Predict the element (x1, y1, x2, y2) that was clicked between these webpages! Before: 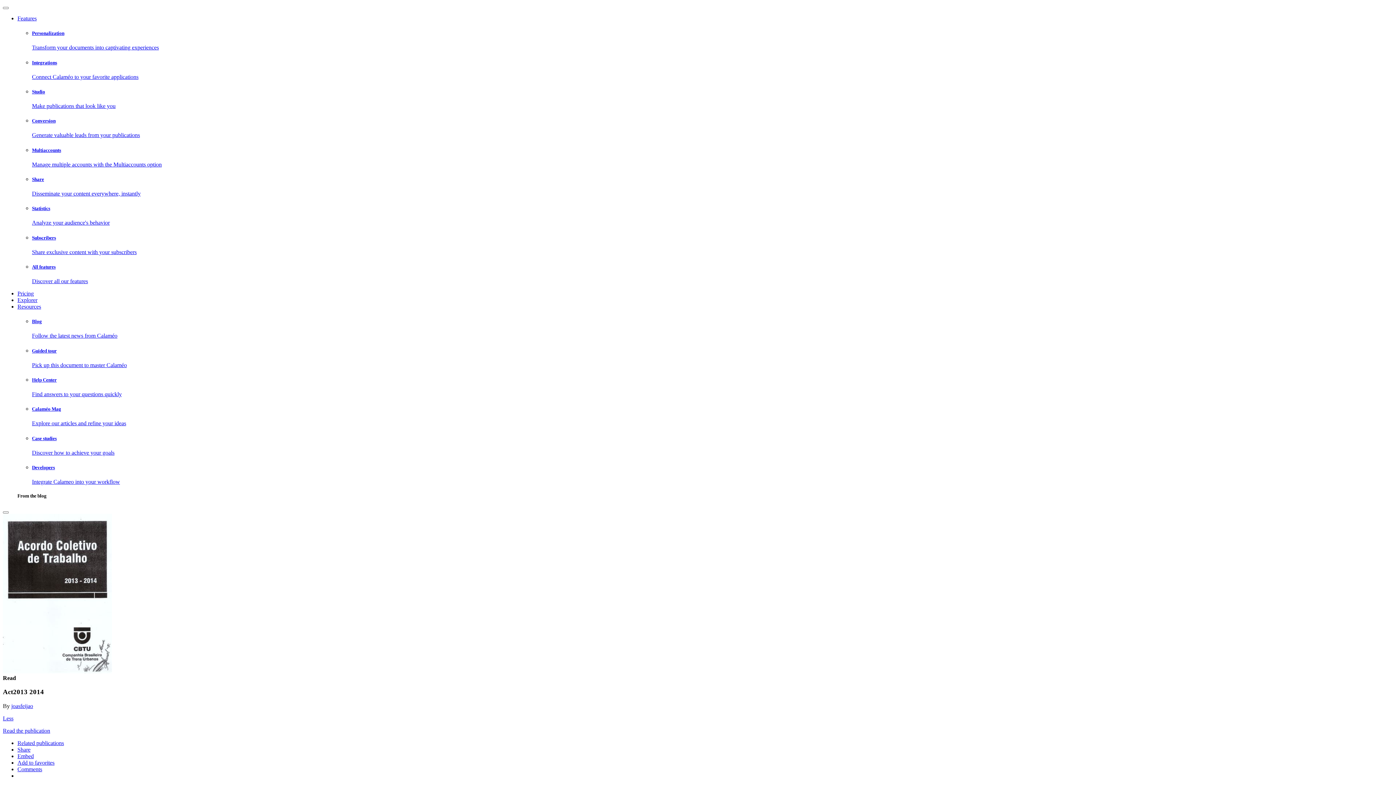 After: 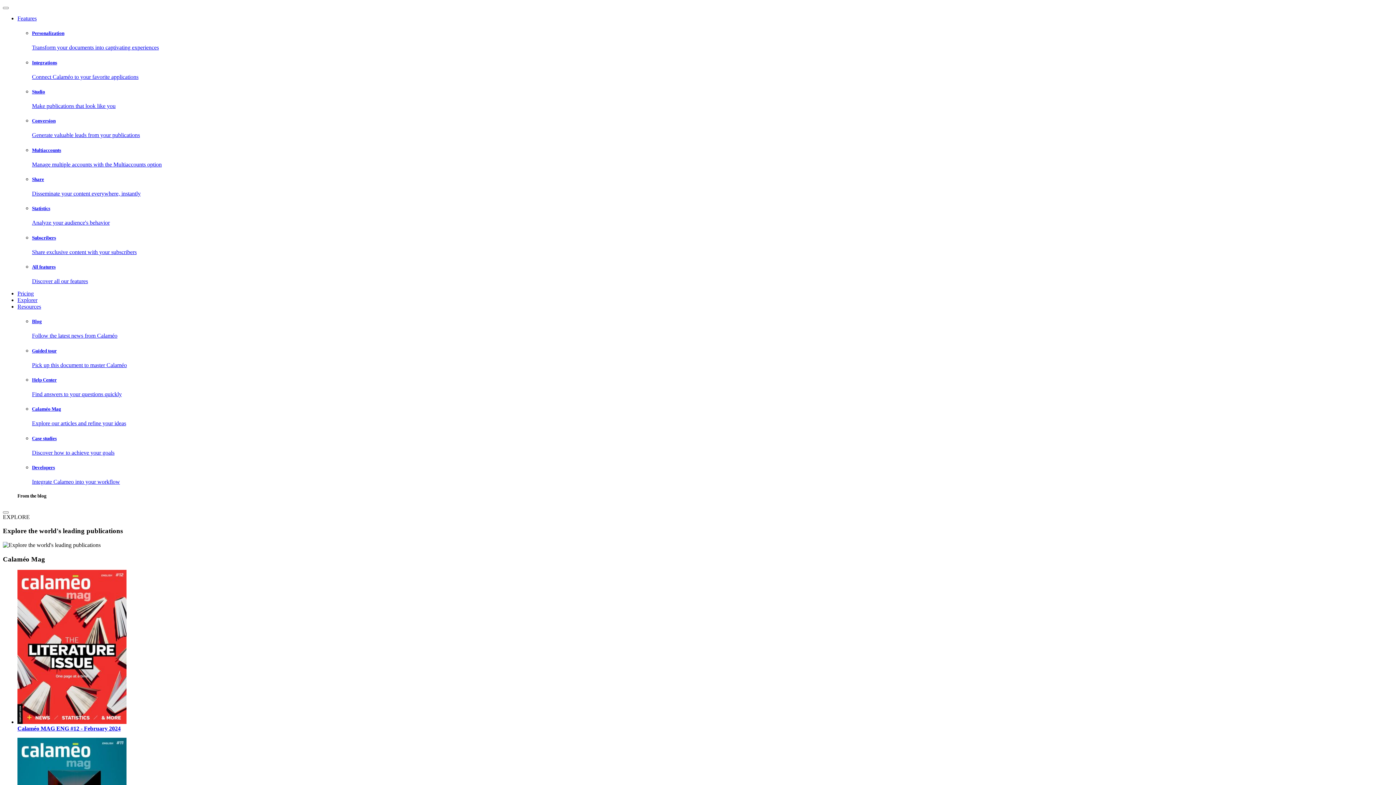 Action: label: Explorer bbox: (17, 297, 37, 303)